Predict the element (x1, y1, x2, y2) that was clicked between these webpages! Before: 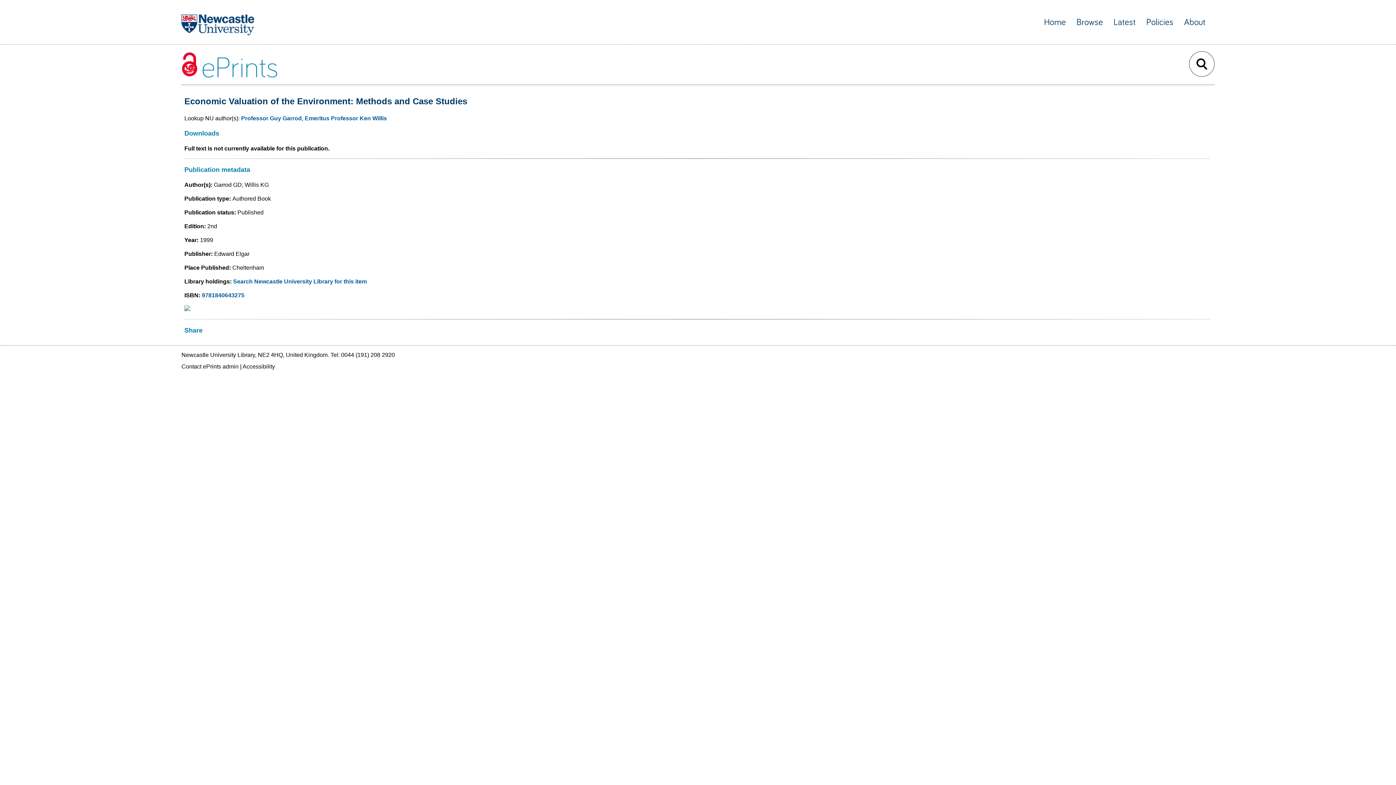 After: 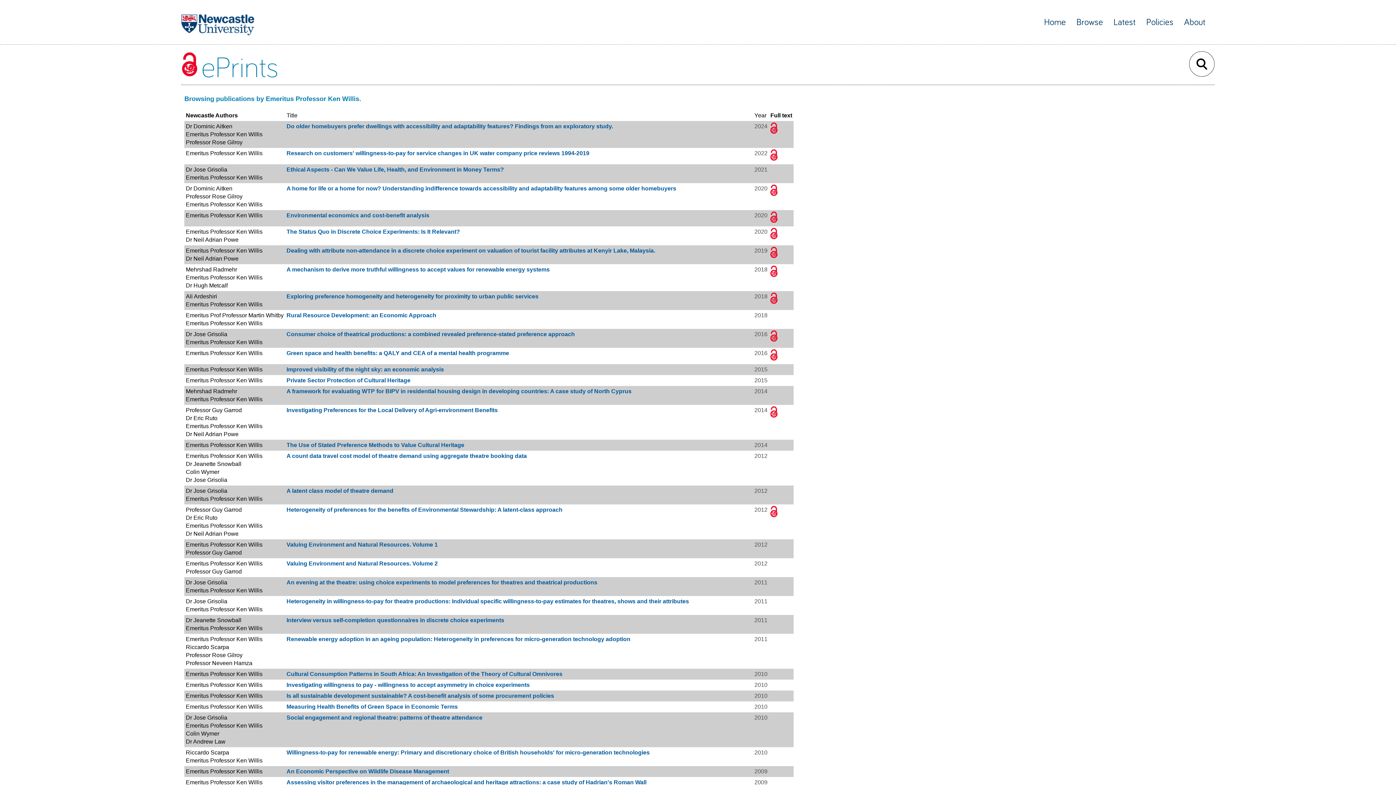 Action: bbox: (304, 115, 386, 121) label: Emeritus Professor Ken Willis